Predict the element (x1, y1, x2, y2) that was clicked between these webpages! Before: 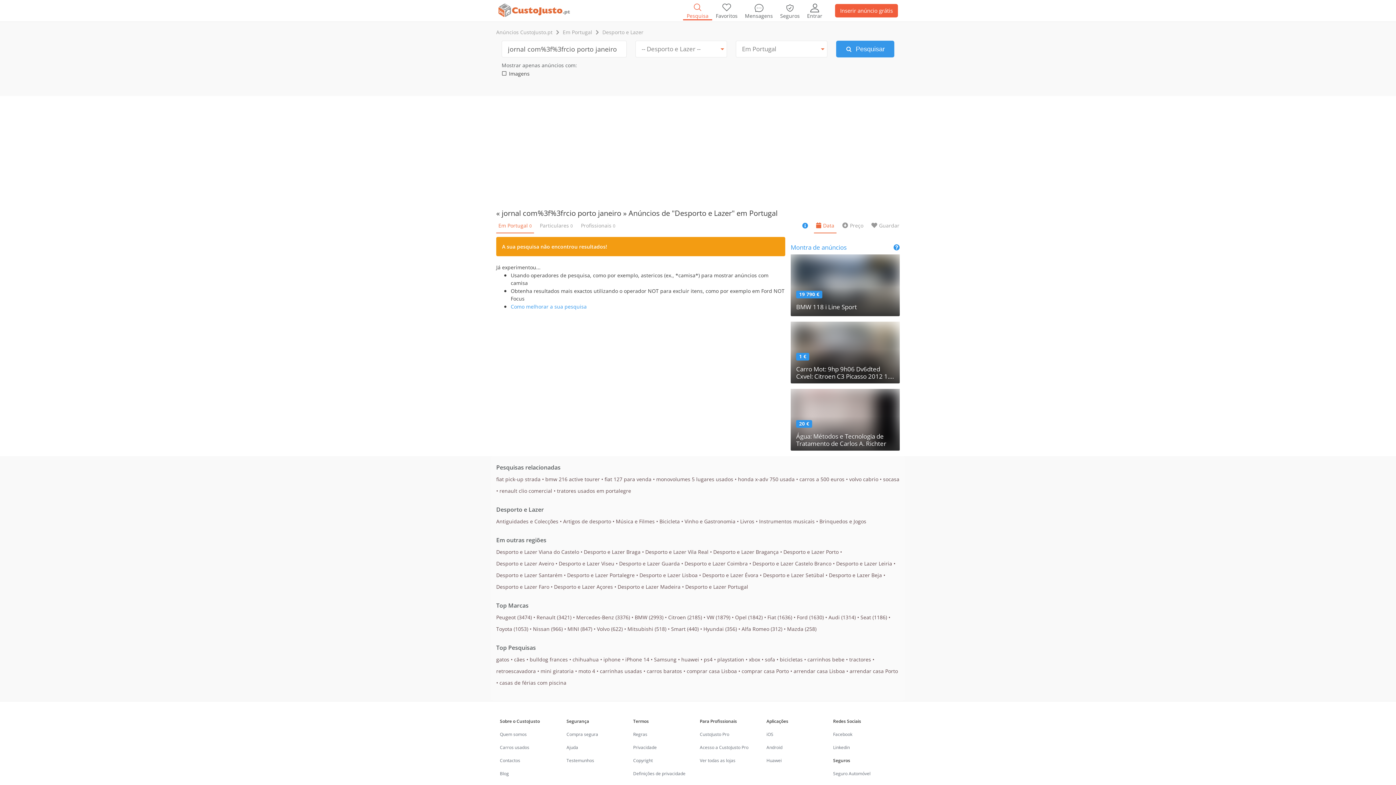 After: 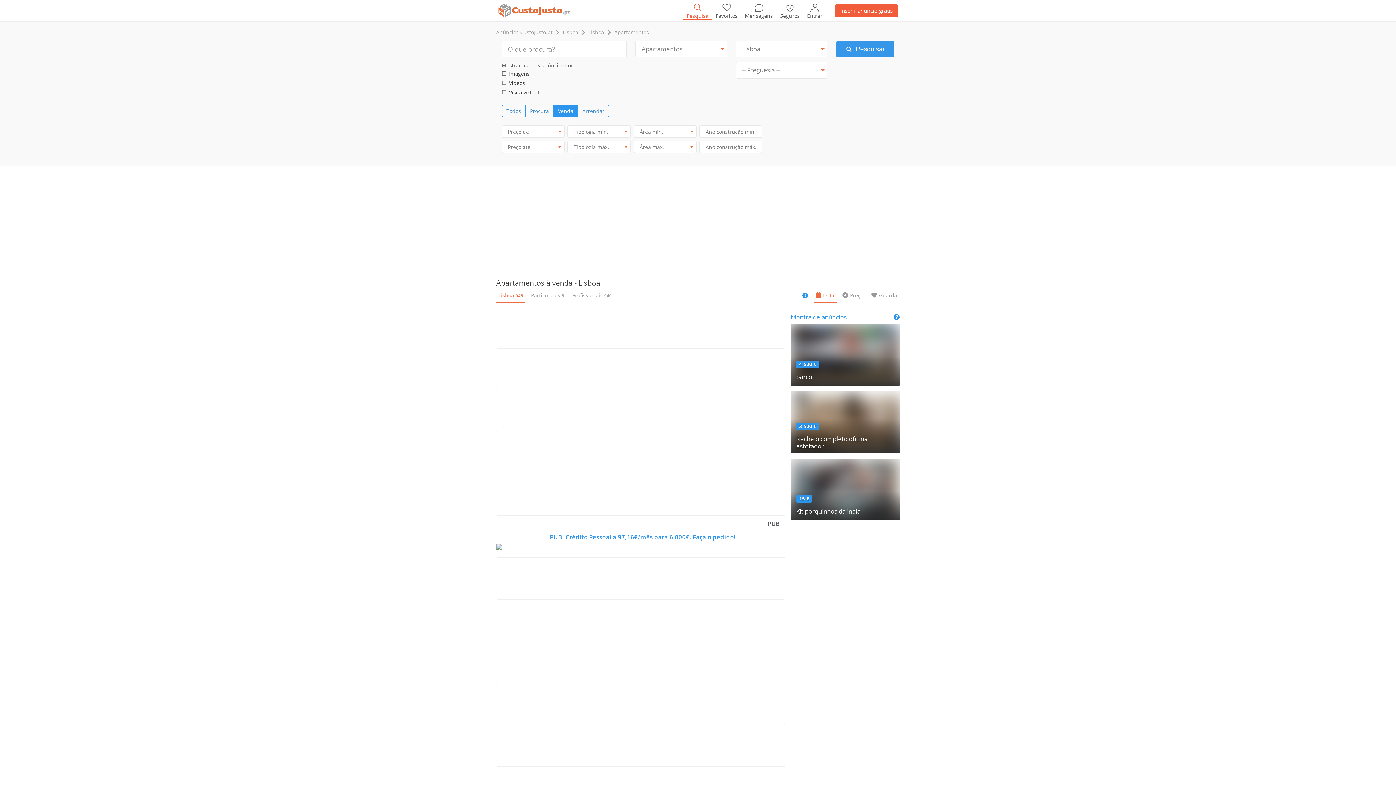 Action: bbox: (686, 668, 737, 674) label: comprar casa Lisboa